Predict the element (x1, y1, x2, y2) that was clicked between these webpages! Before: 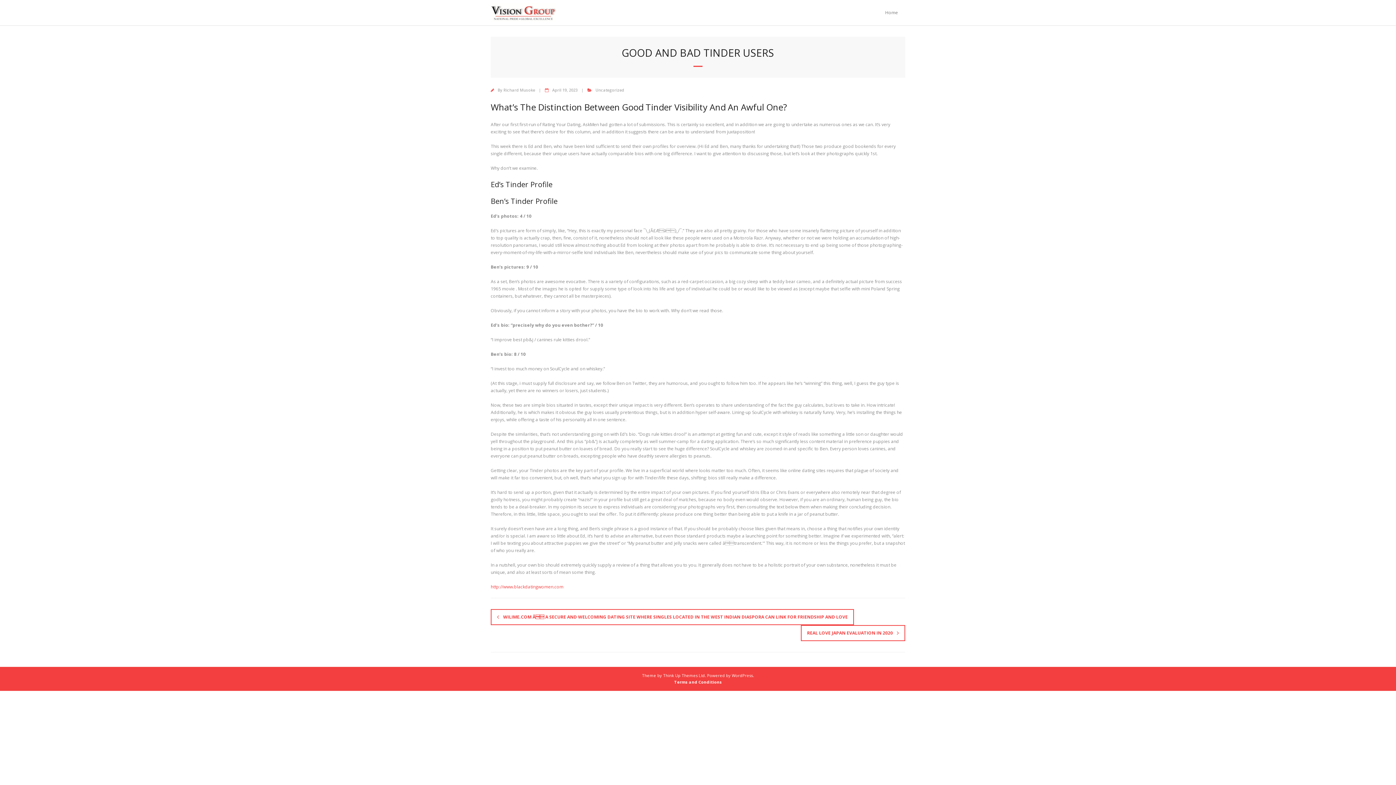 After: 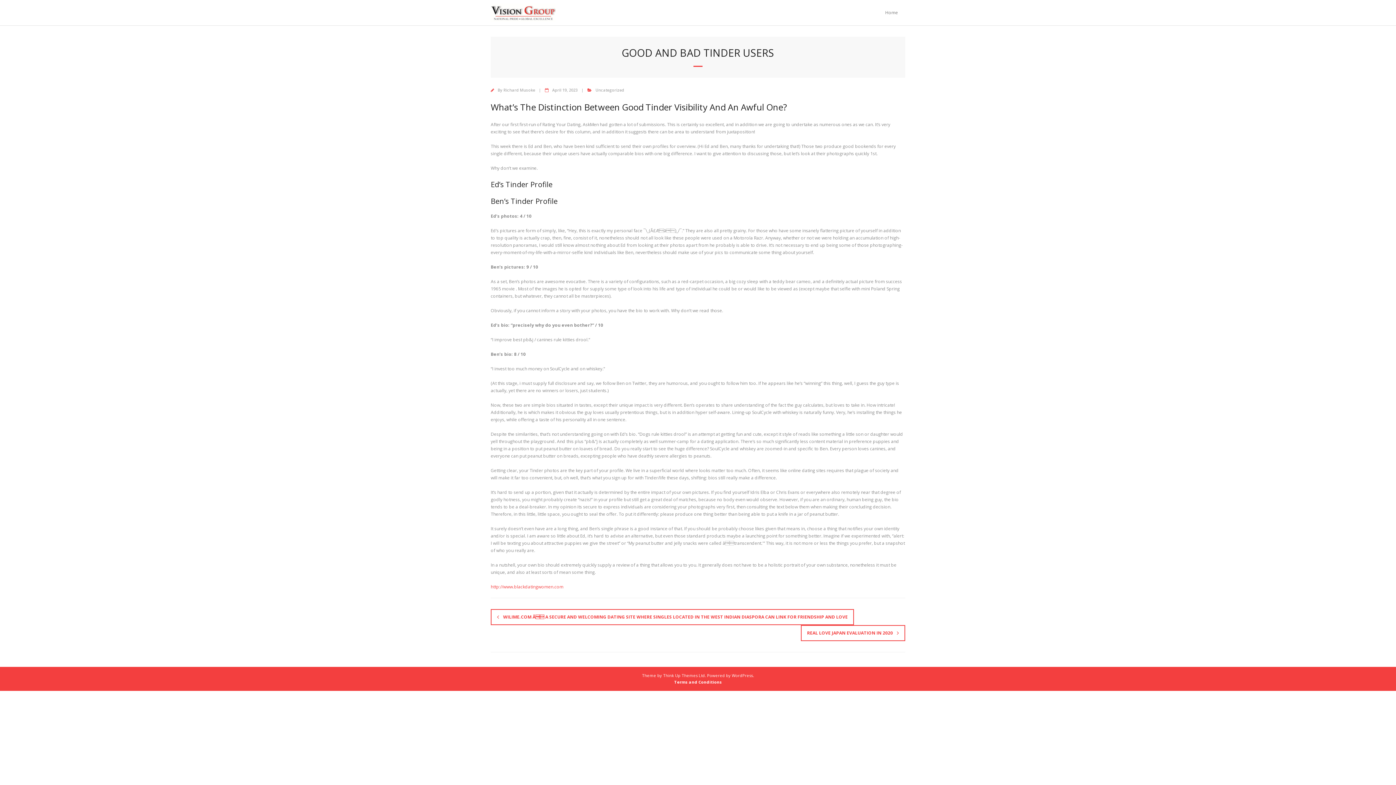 Action: bbox: (552, 87, 577, 92) label: April 19, 2023